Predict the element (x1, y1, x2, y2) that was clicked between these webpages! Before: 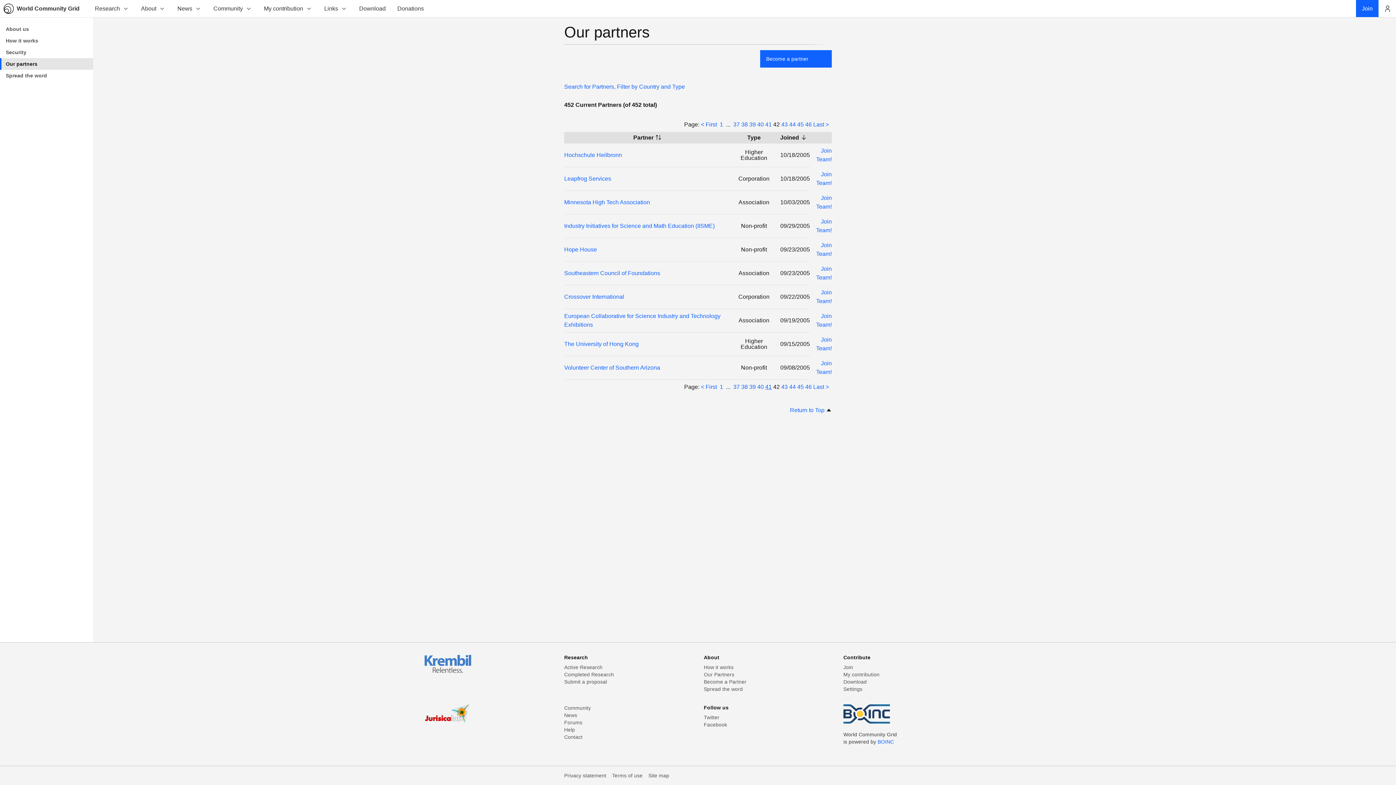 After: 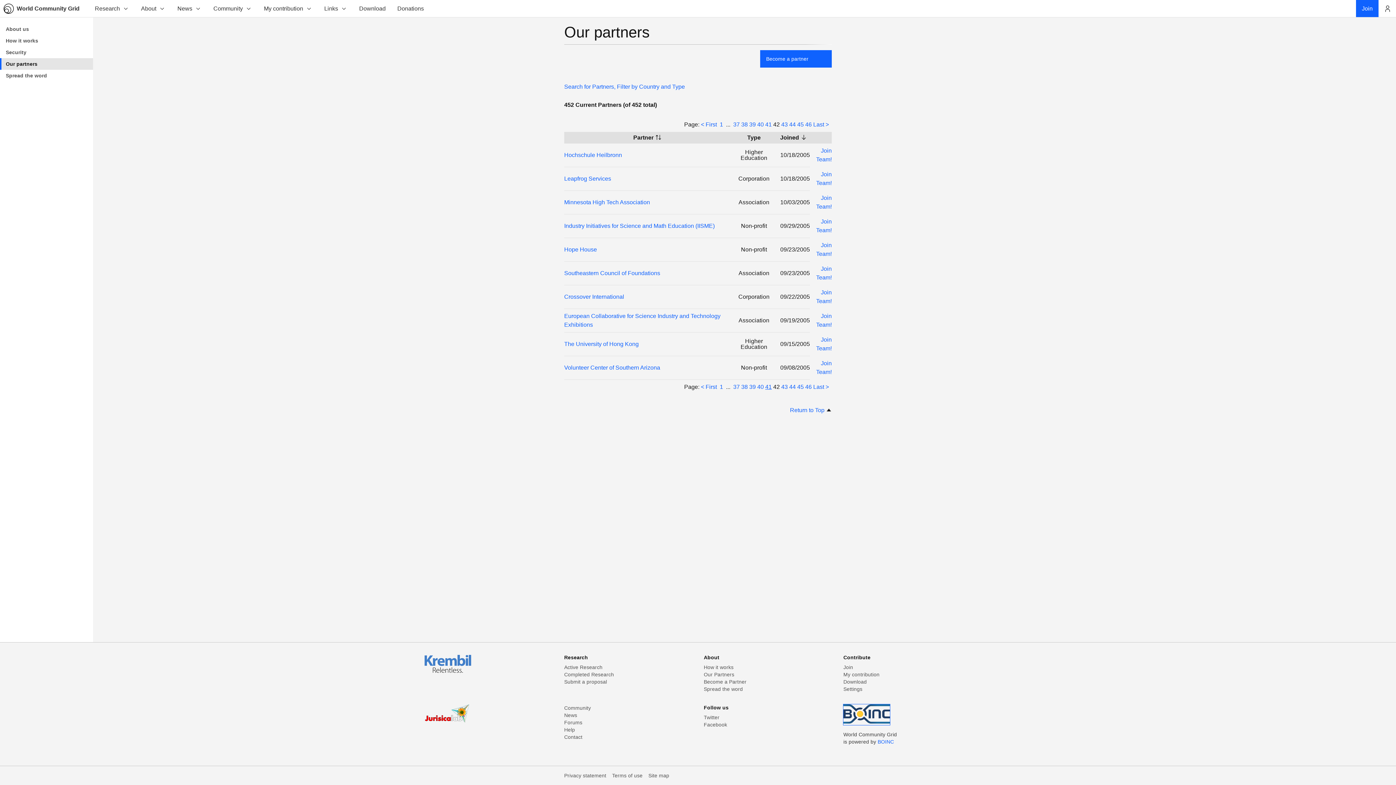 Action: bbox: (843, 704, 890, 725)